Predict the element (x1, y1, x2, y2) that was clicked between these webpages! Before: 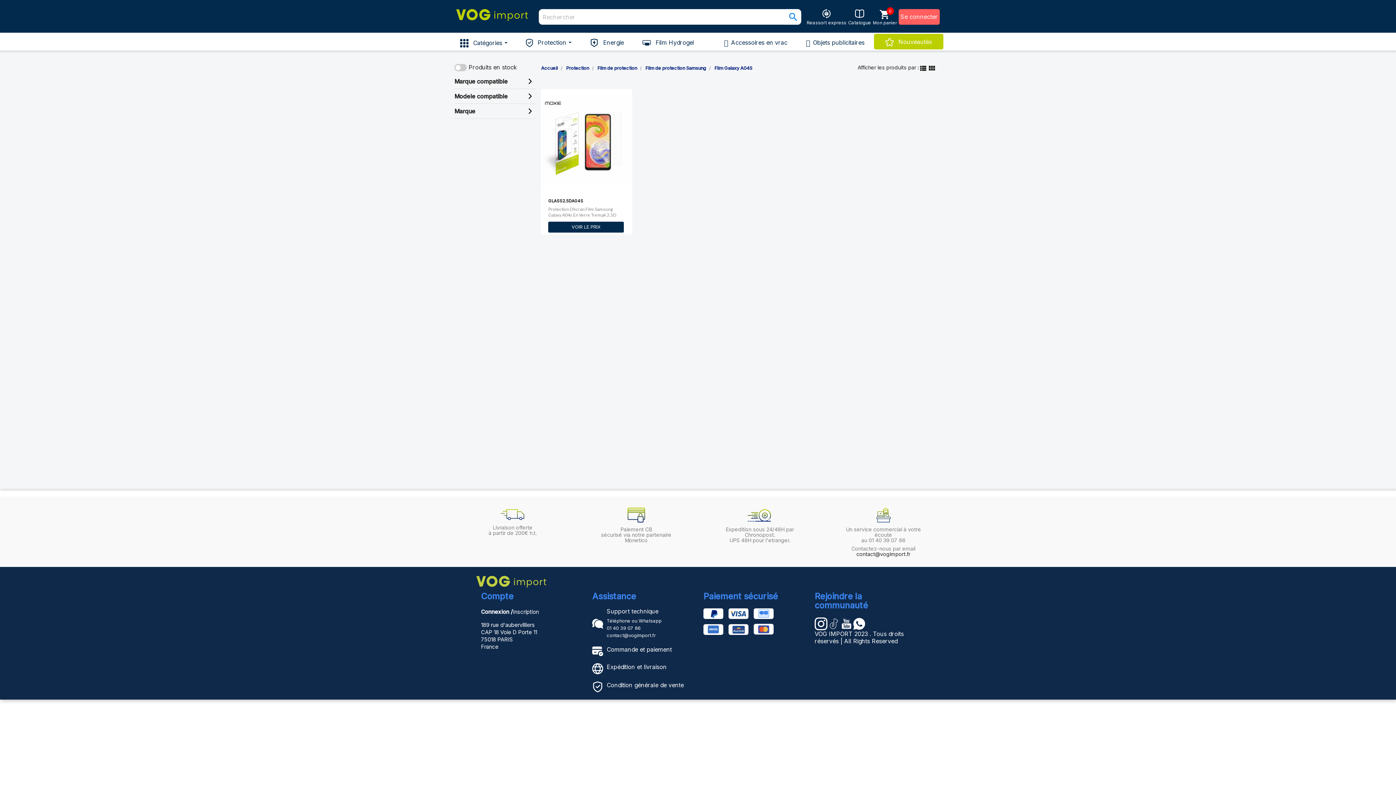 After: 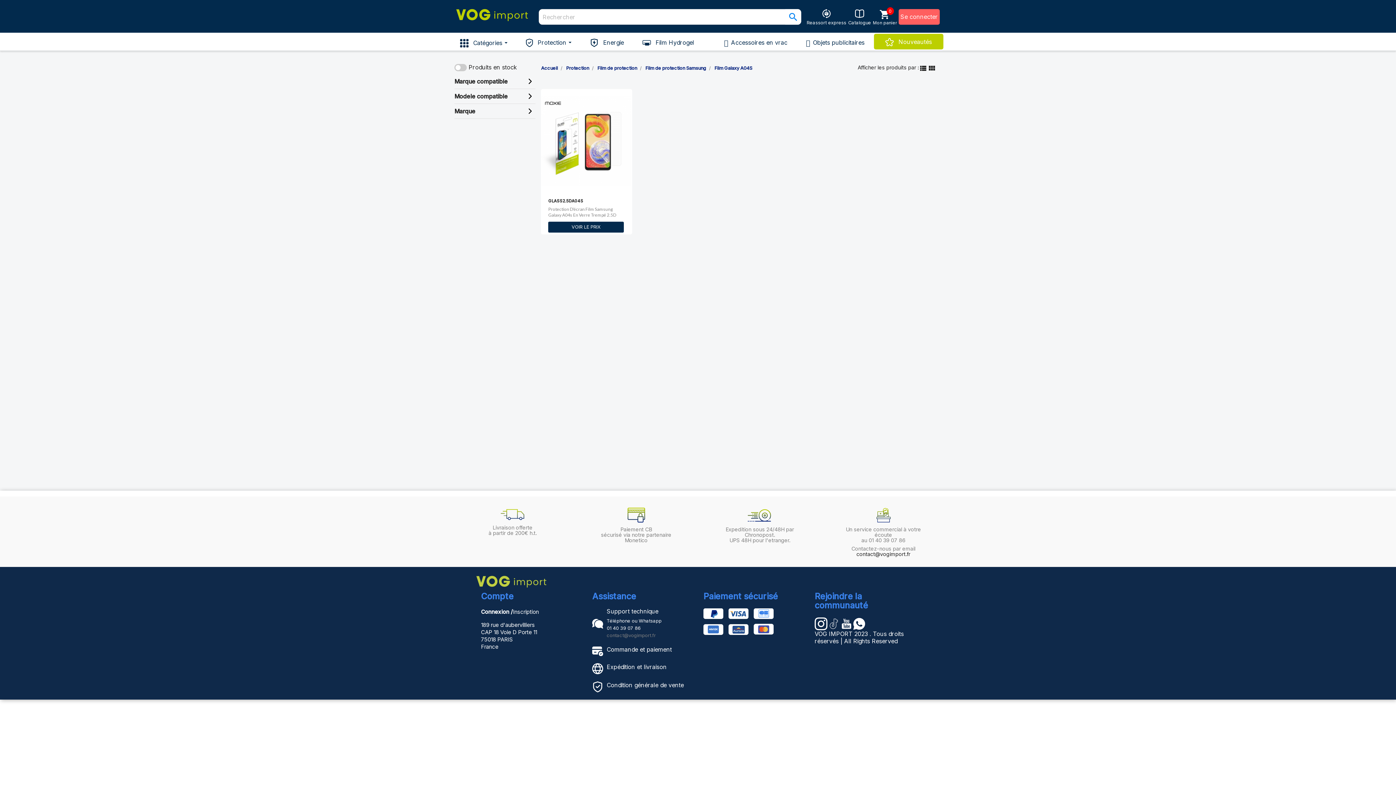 Action: label: contact@vogimport.fr bbox: (606, 633, 656, 638)